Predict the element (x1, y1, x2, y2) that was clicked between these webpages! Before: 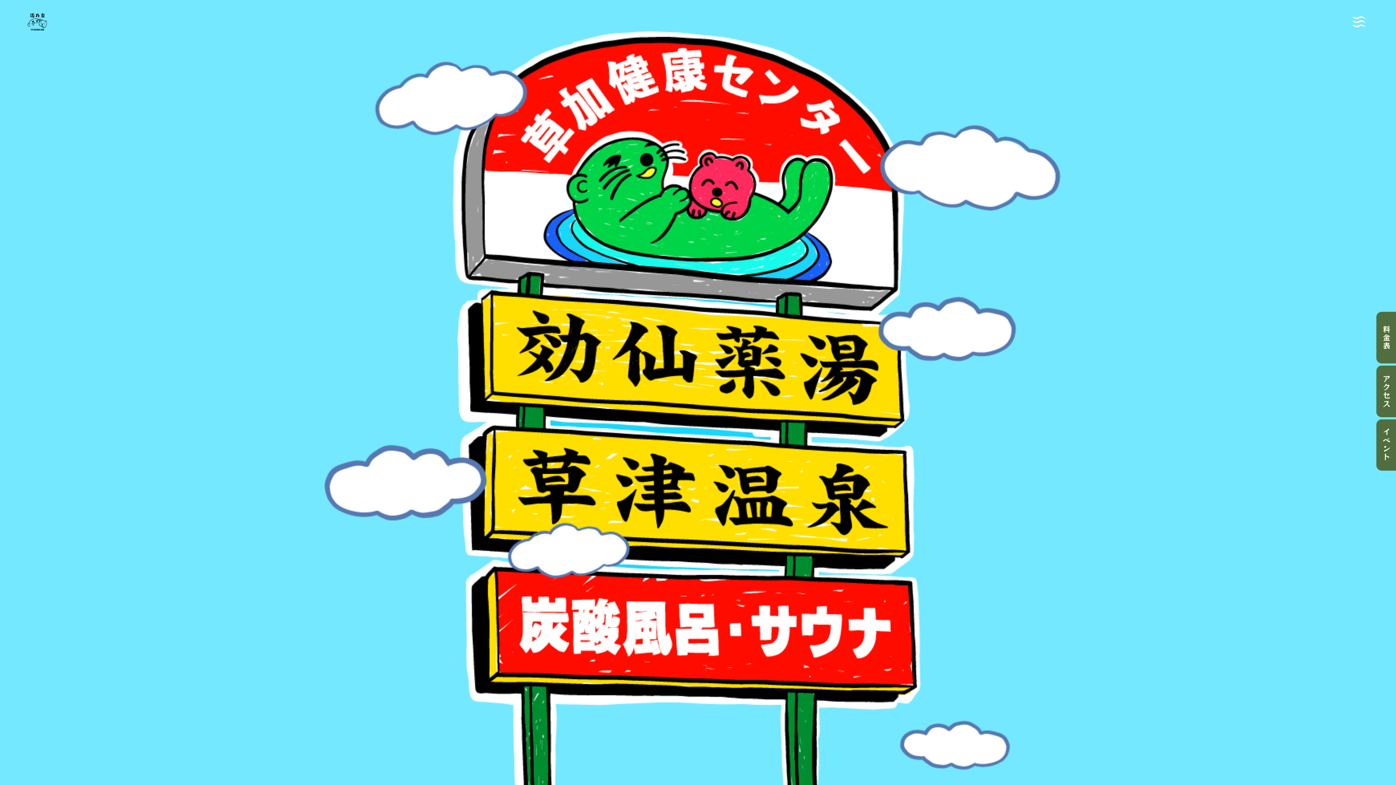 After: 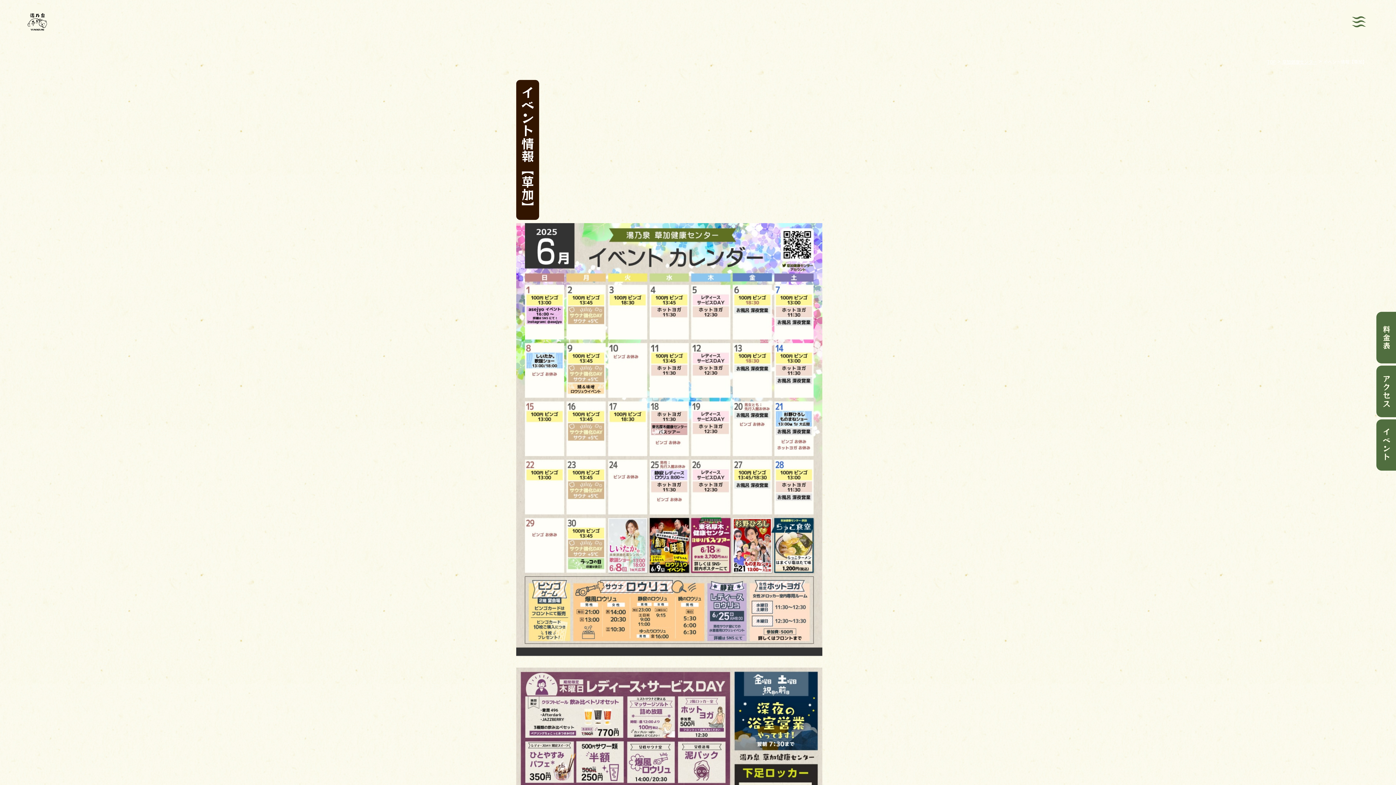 Action: label: イベント bbox: (1376, 419, 1396, 471)